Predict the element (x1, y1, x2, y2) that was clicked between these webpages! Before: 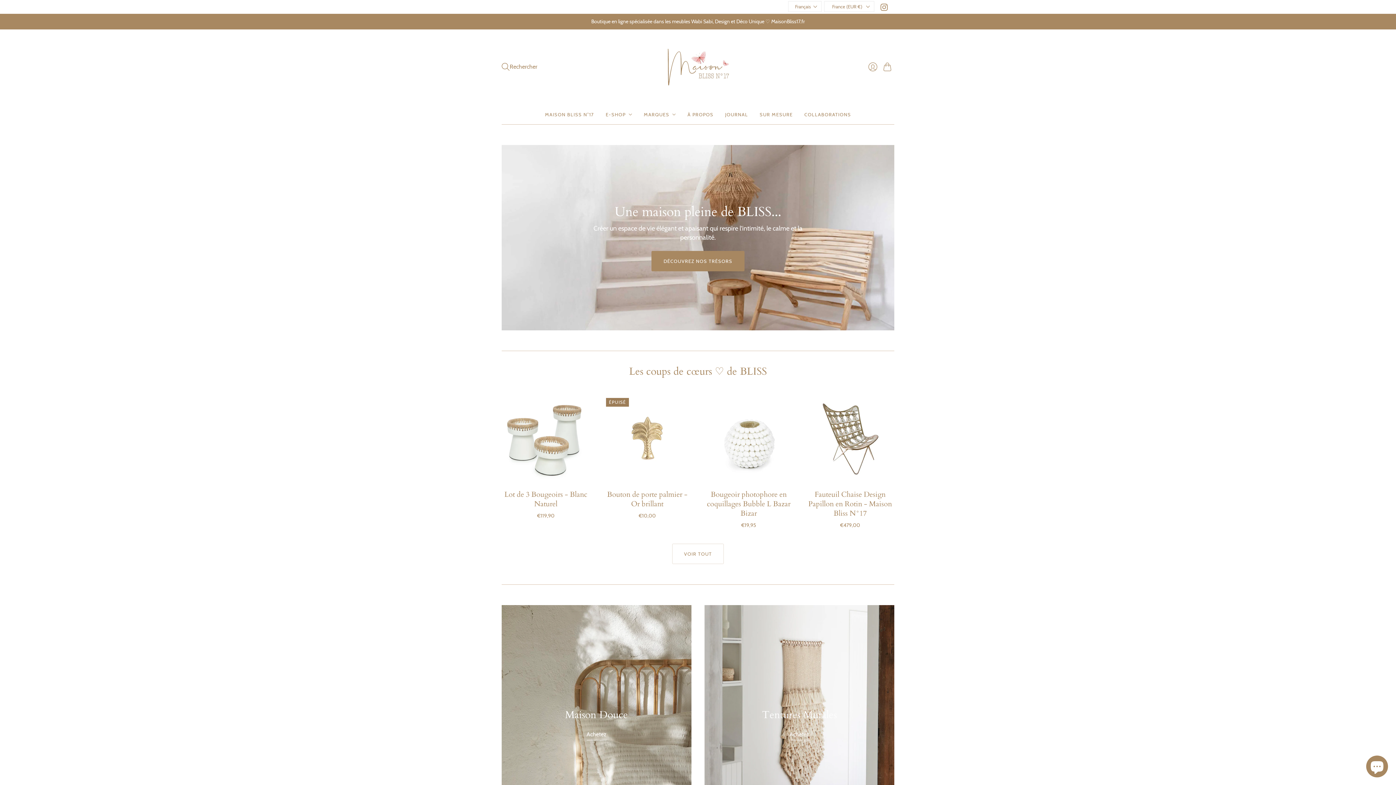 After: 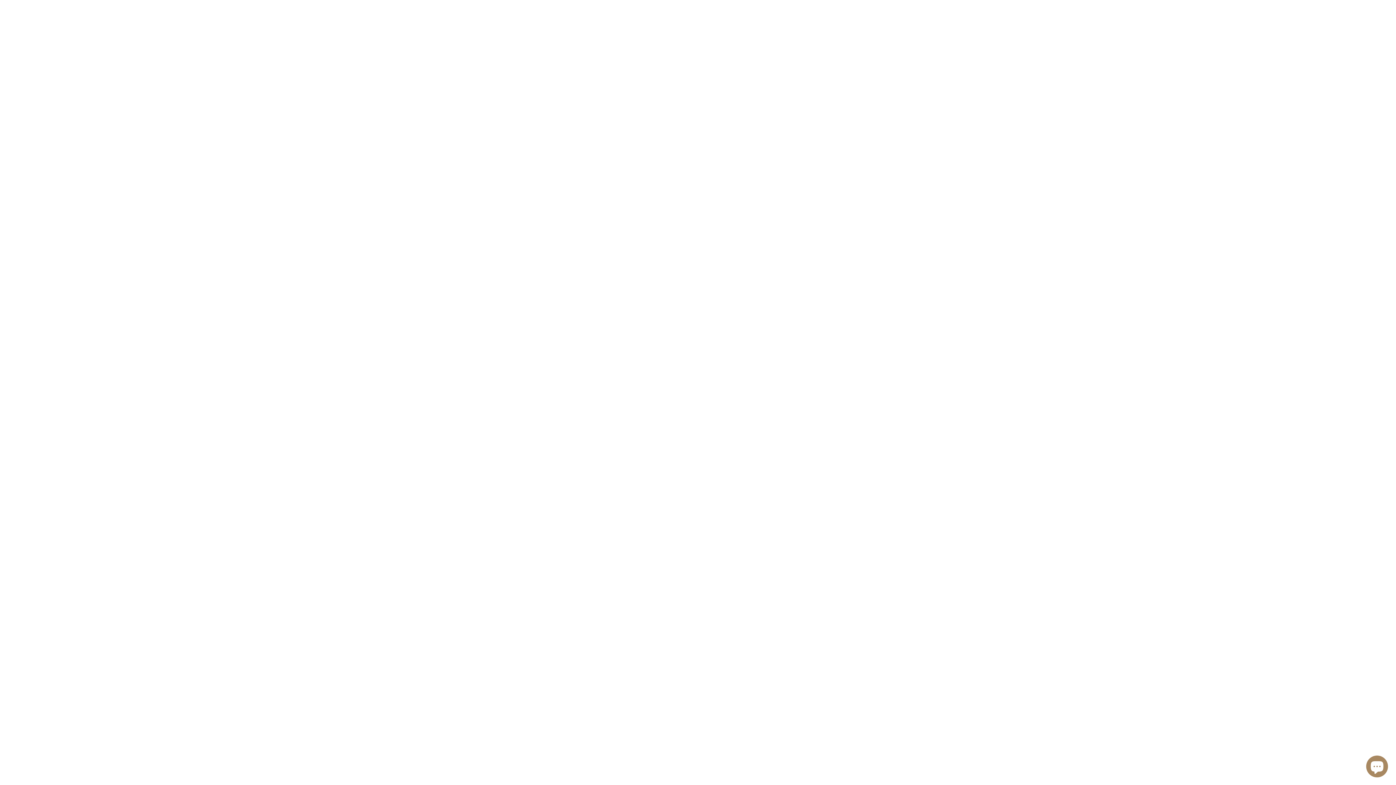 Action: label: Lot de 3 Bougeoirs - Blanc Naturel bbox: (504, 489, 587, 508)